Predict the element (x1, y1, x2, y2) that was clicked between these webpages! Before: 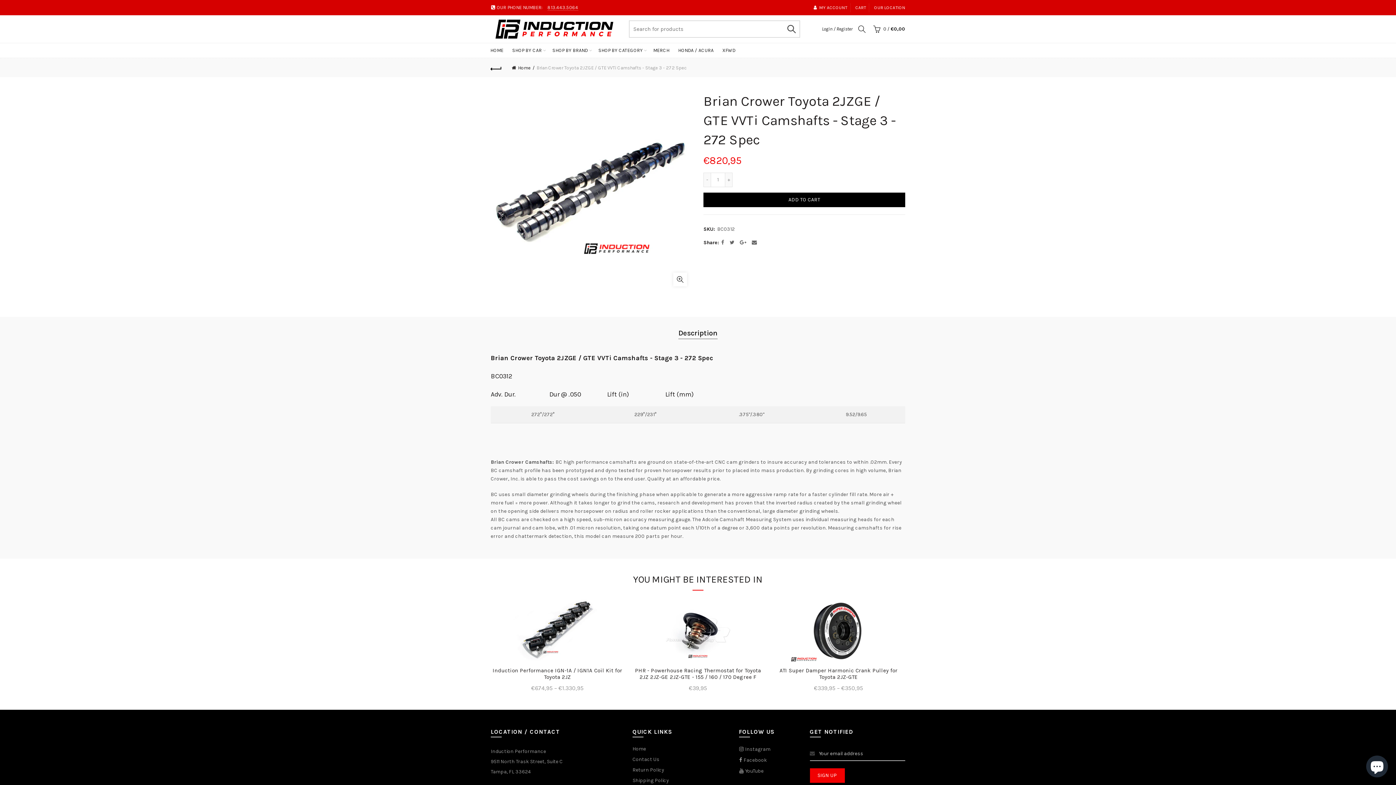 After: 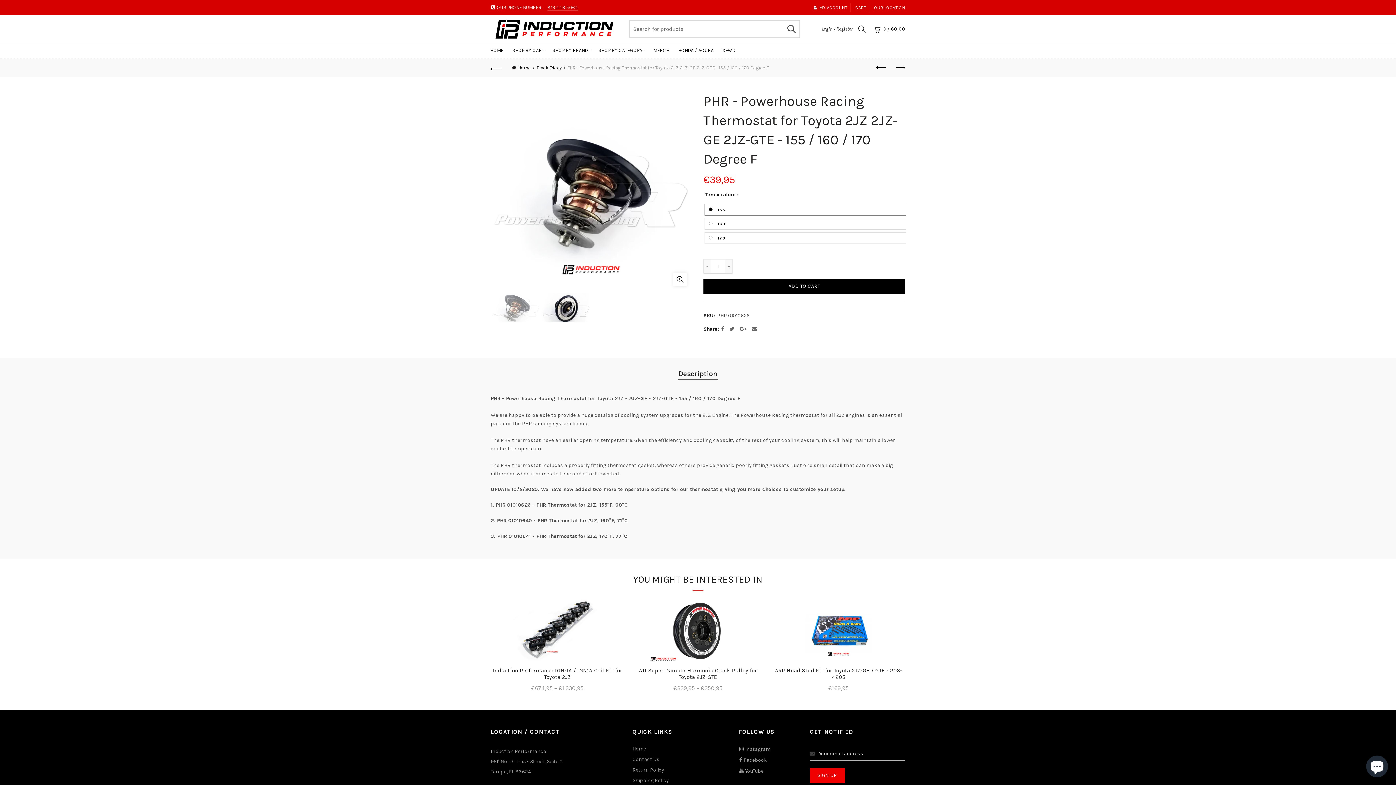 Action: bbox: (631, 667, 764, 680) label: PHR - Powerhouse Racing Thermostat for Toyota 2JZ 2JZ-GE 2JZ-GTE - 155 / 160 / 170 Degree F